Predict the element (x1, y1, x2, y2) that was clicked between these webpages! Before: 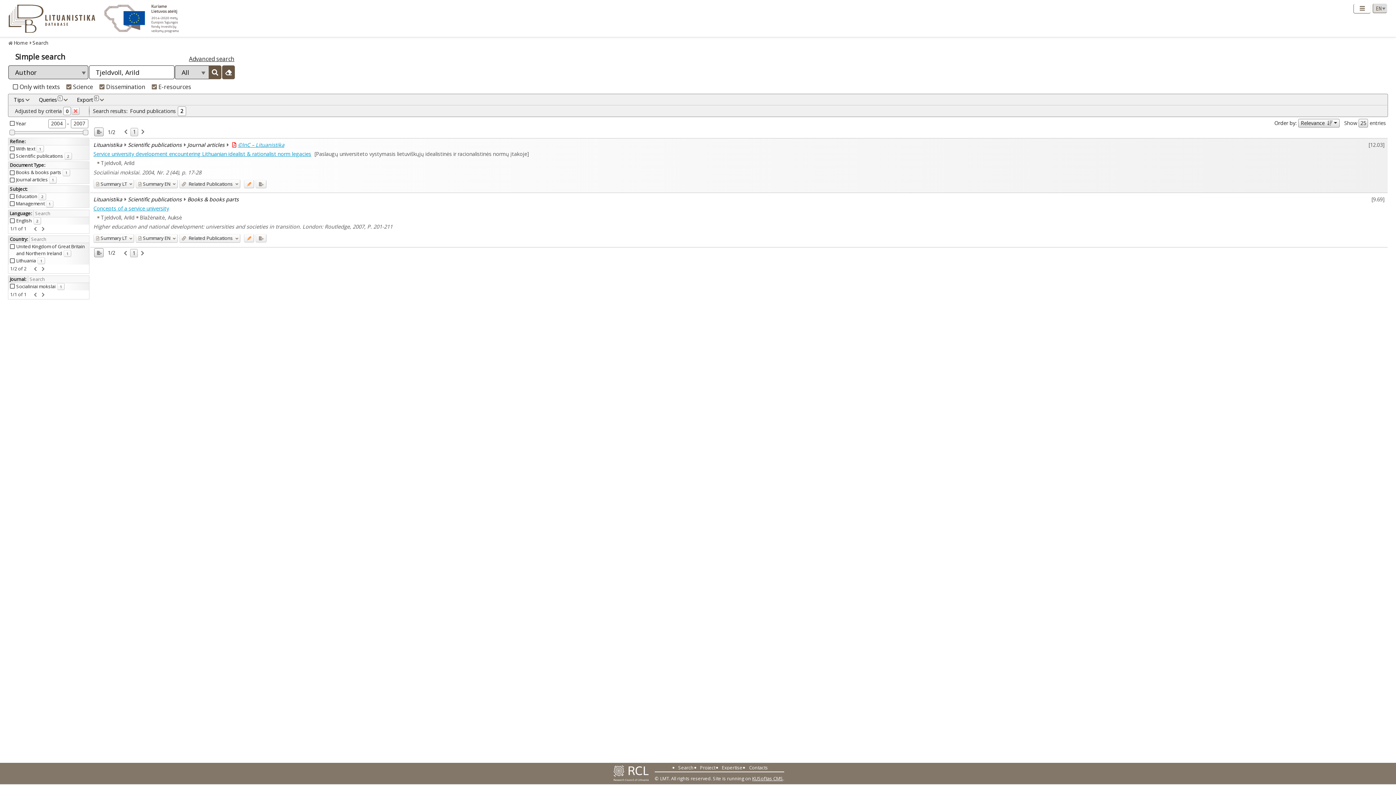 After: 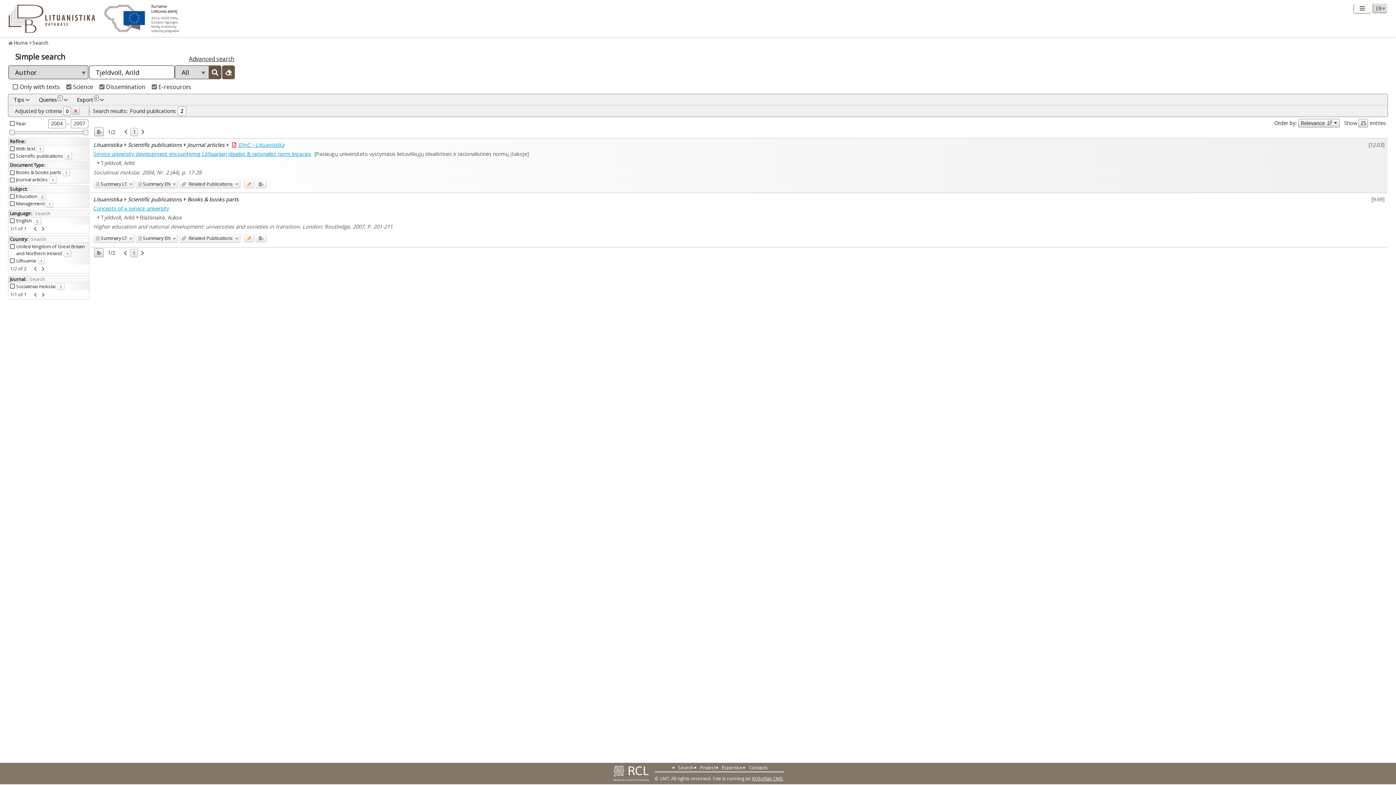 Action: bbox: (237, 141, 284, 148) label: ©InC – Lituanistika